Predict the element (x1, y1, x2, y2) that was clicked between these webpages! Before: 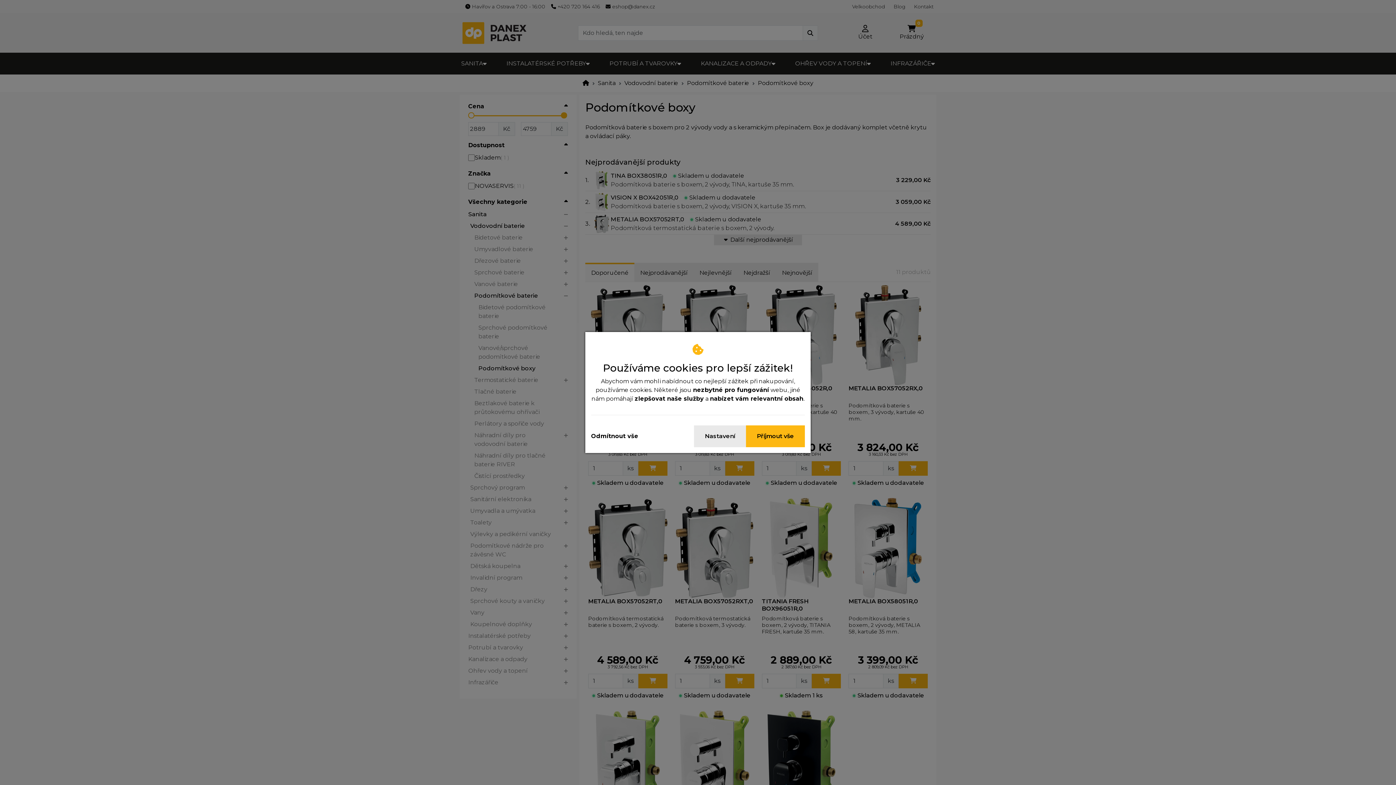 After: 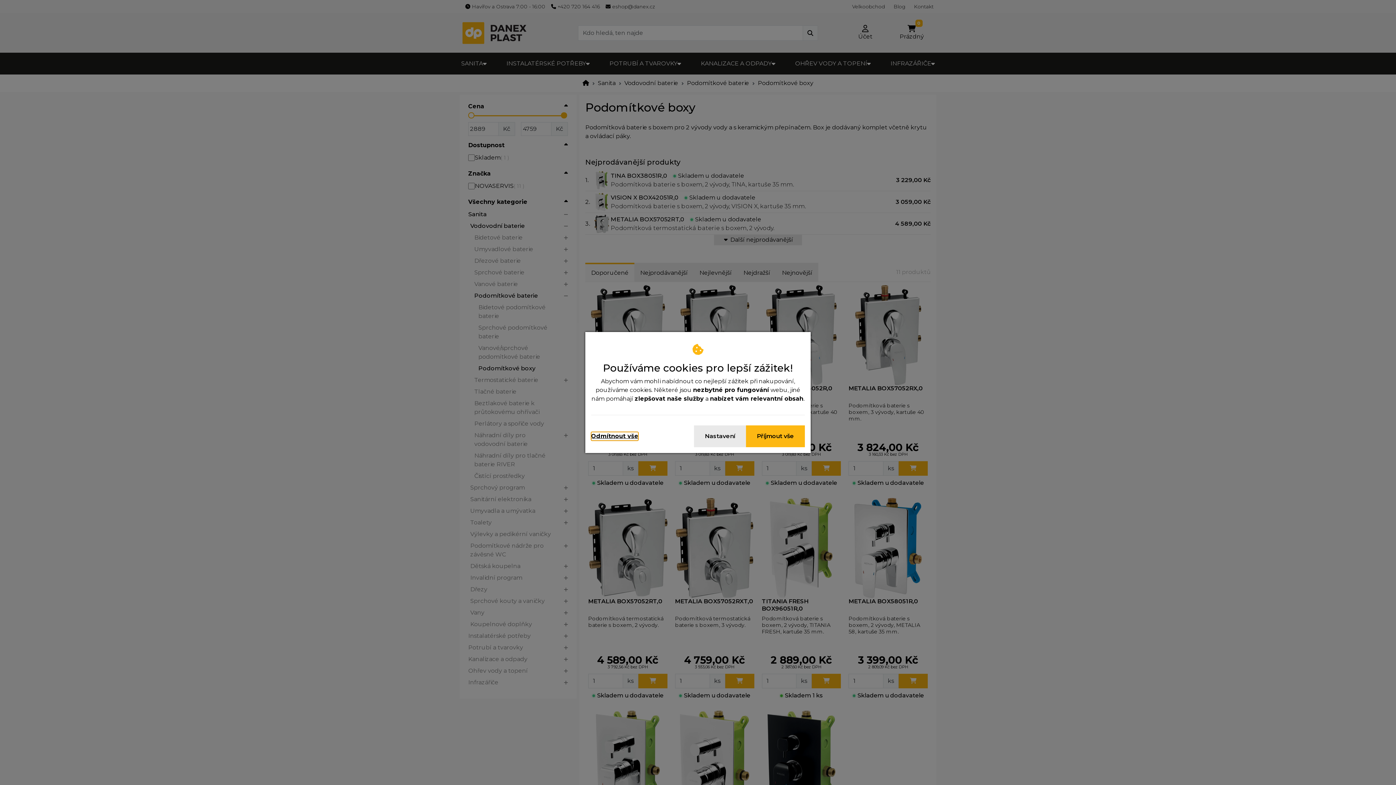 Action: bbox: (591, 432, 638, 440) label: Odmítnout vše